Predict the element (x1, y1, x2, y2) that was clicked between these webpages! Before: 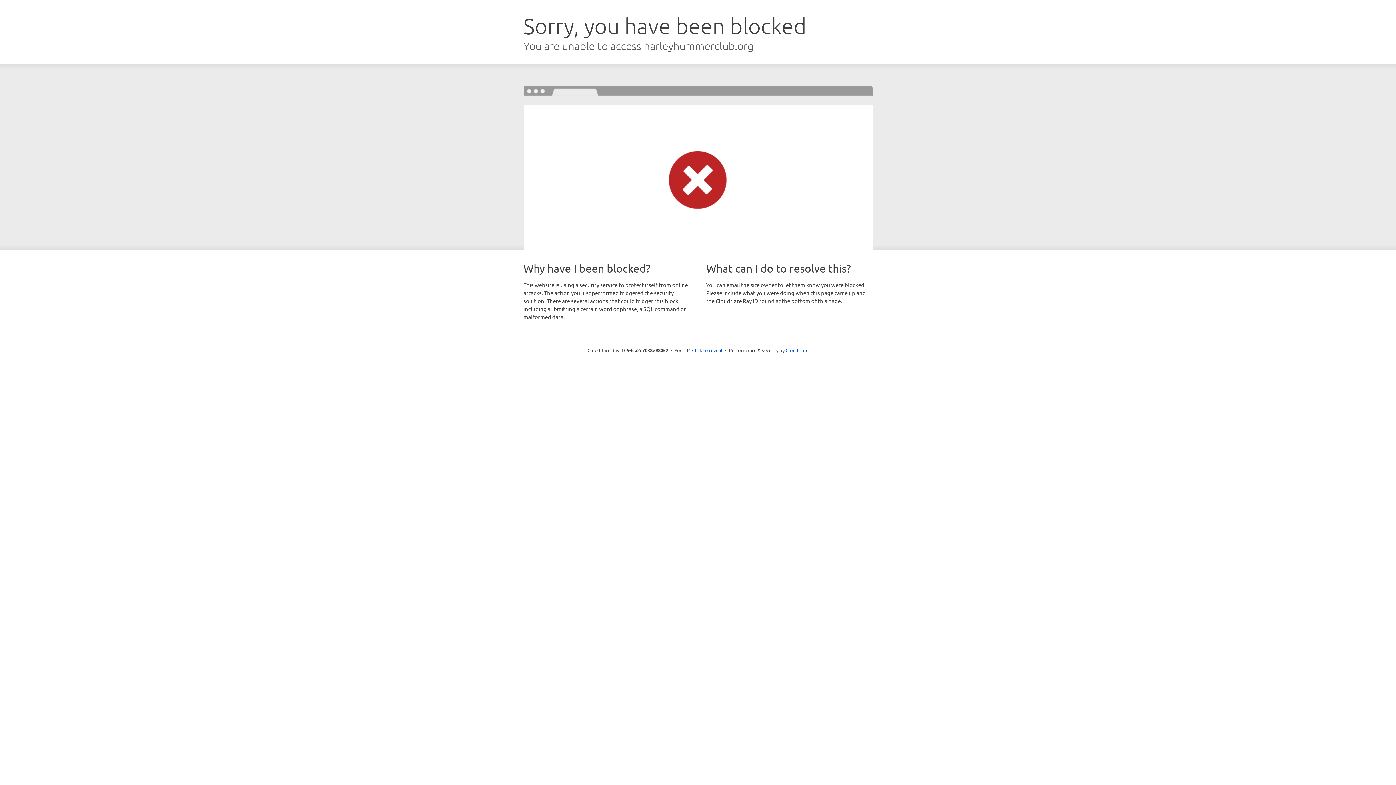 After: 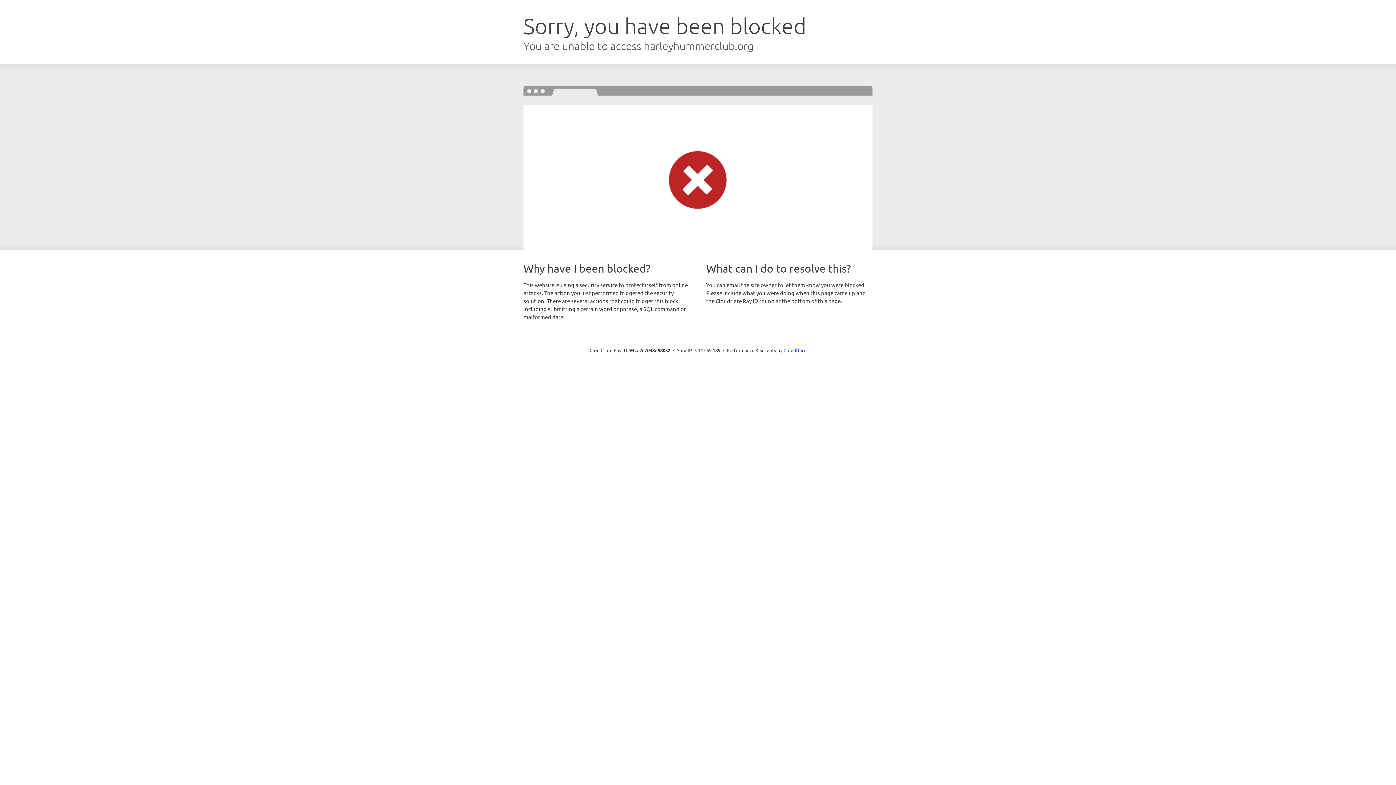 Action: label: Click to reveal bbox: (692, 346, 722, 353)